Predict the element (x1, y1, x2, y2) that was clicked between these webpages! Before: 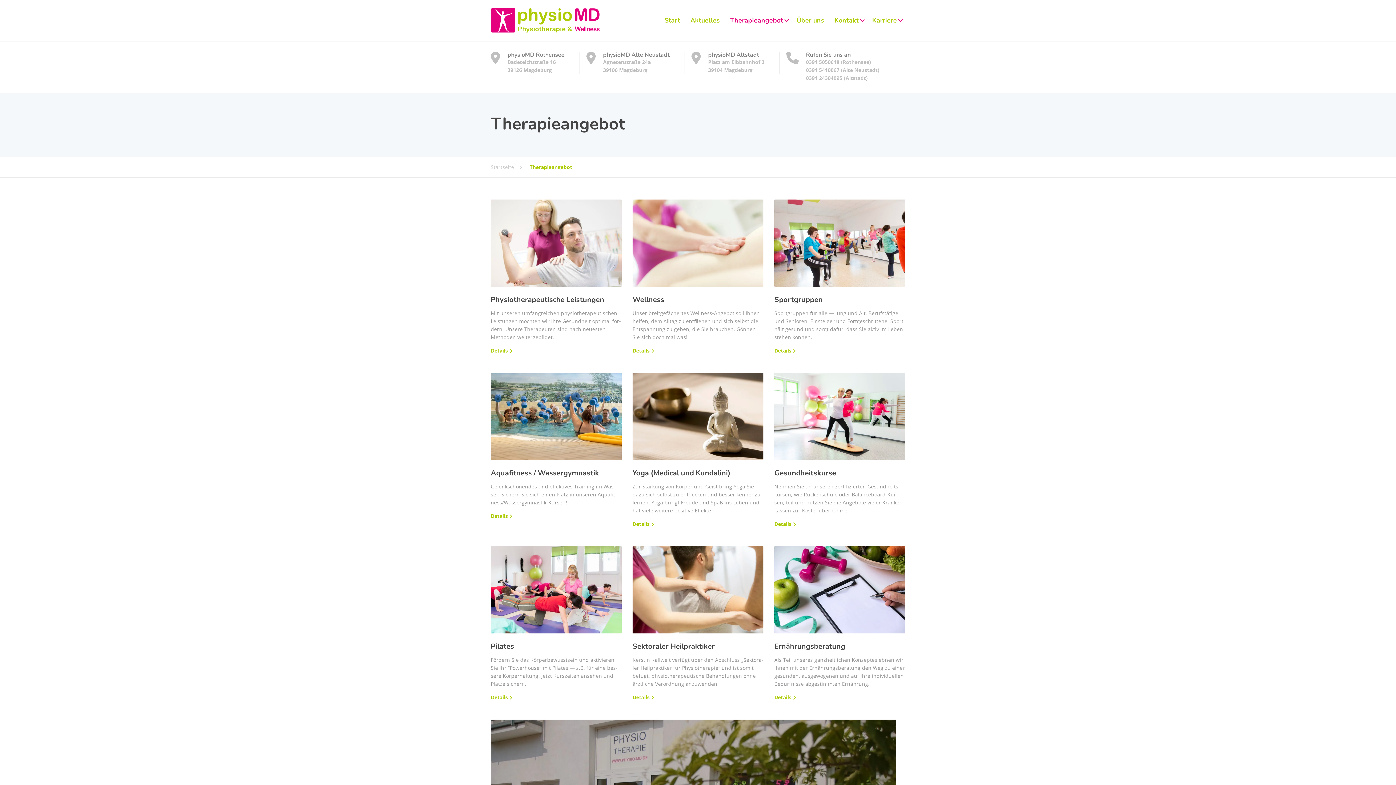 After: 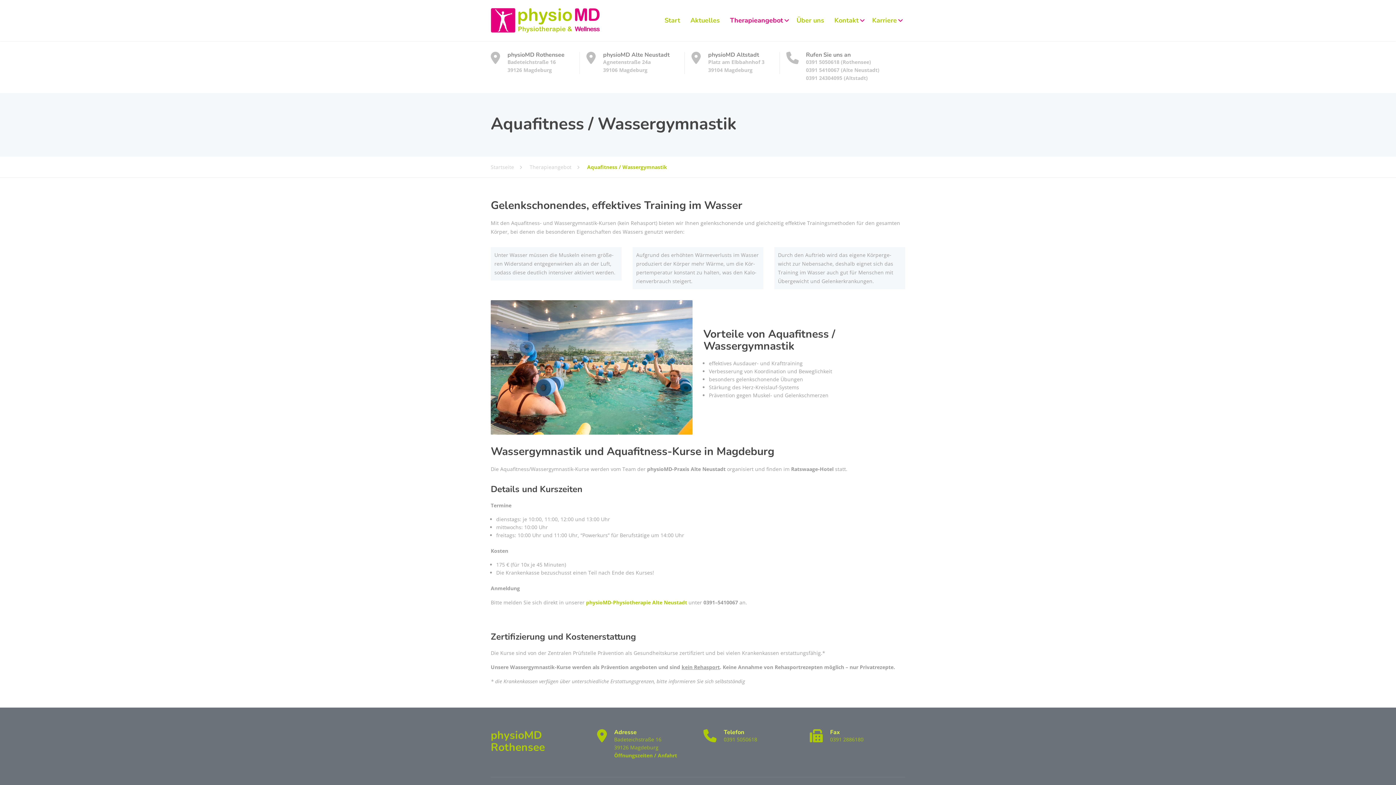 Action: bbox: (490, 412, 621, 419)